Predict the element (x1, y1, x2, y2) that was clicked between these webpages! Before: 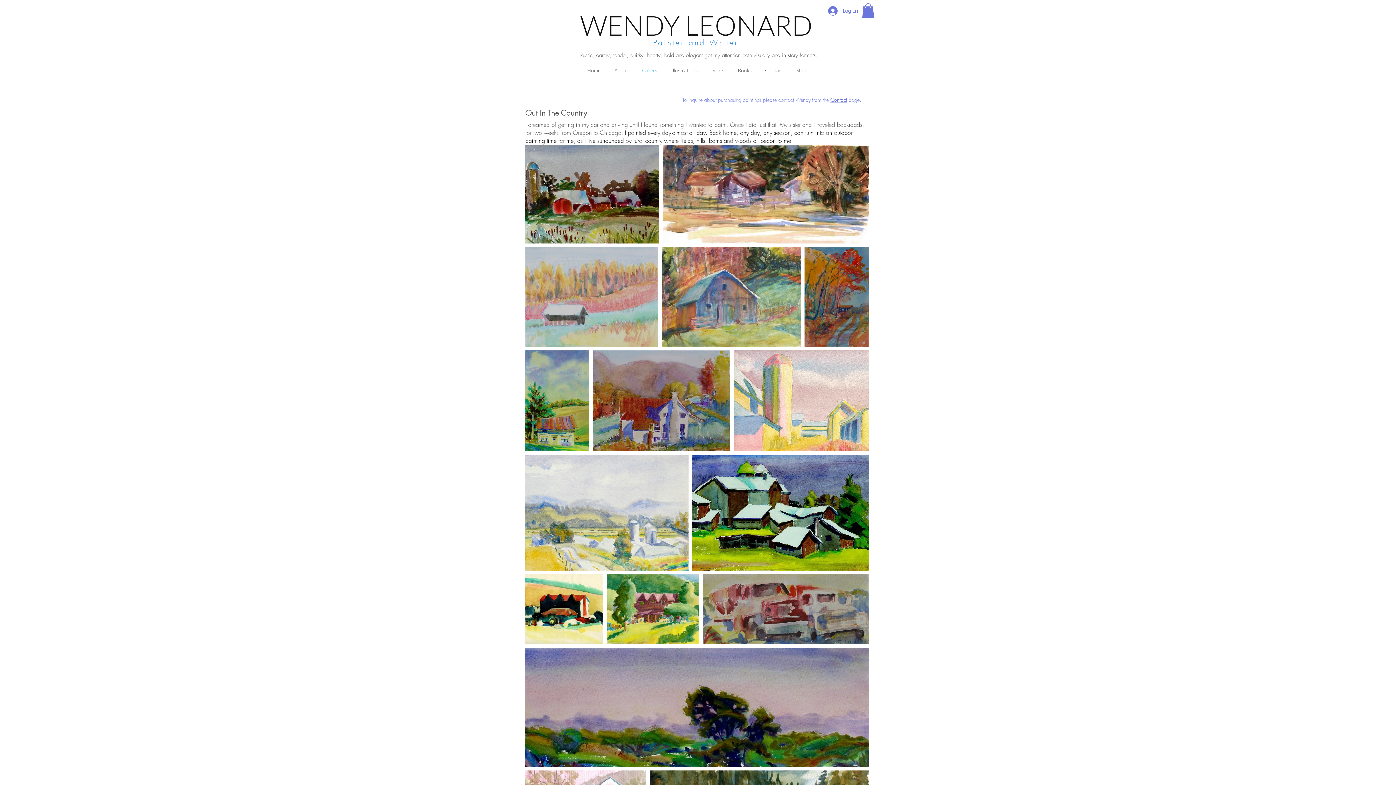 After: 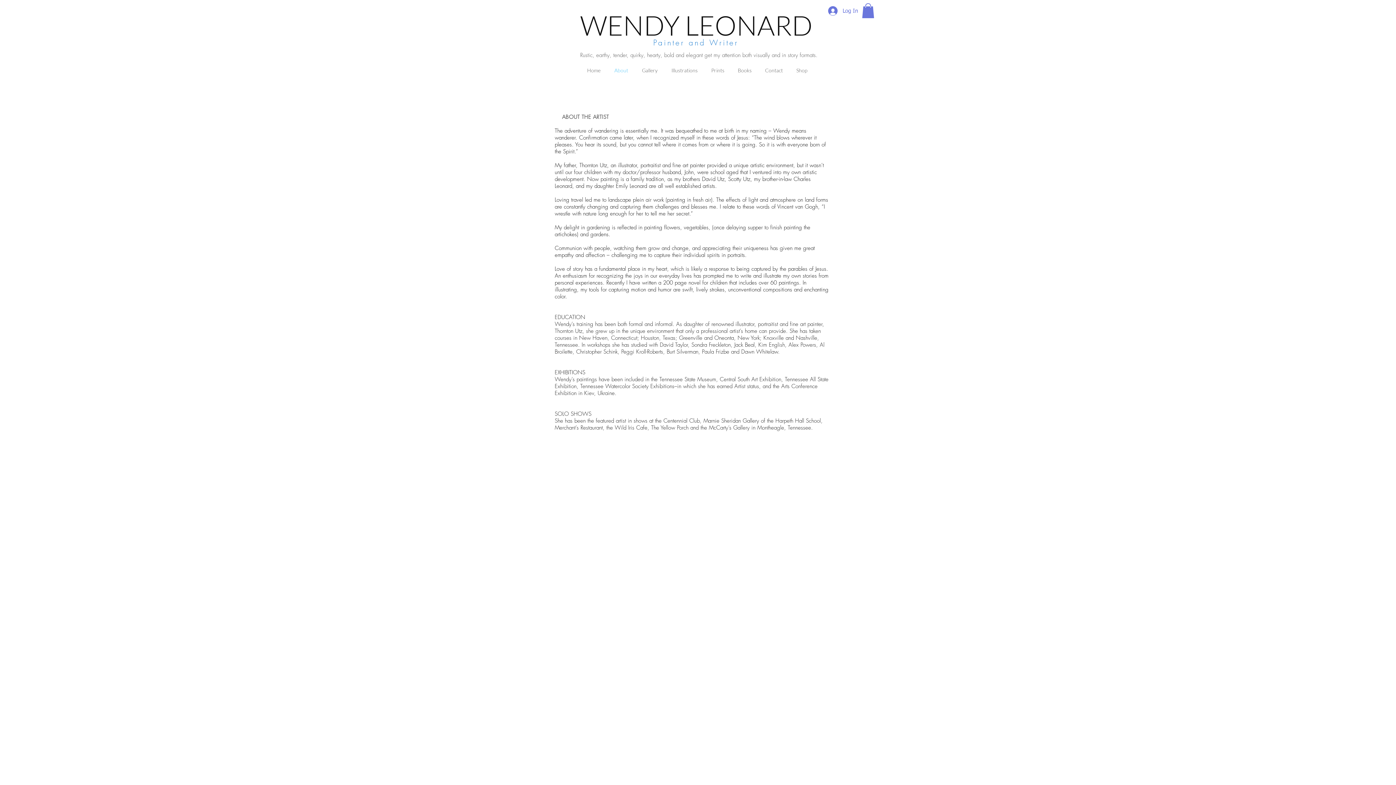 Action: label: About bbox: (607, 67, 635, 73)